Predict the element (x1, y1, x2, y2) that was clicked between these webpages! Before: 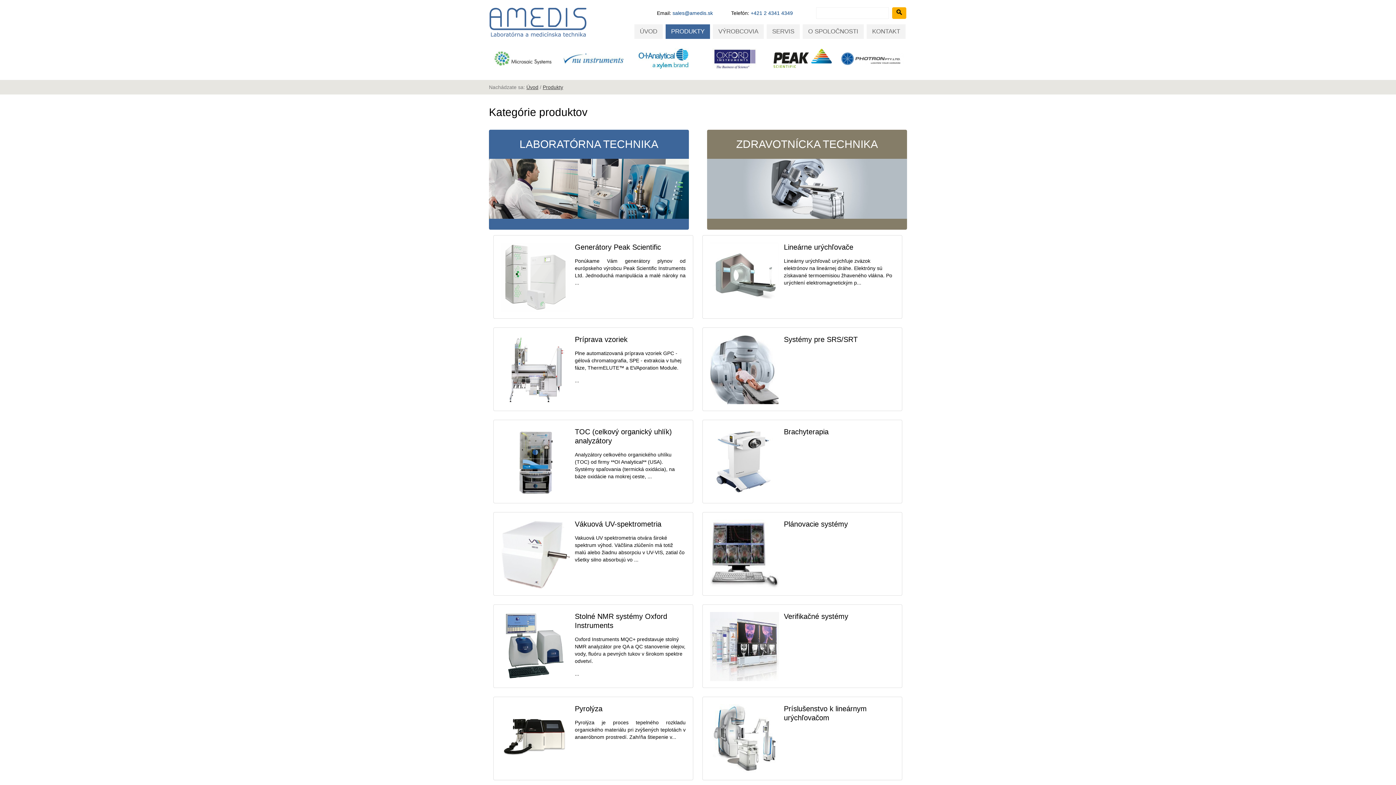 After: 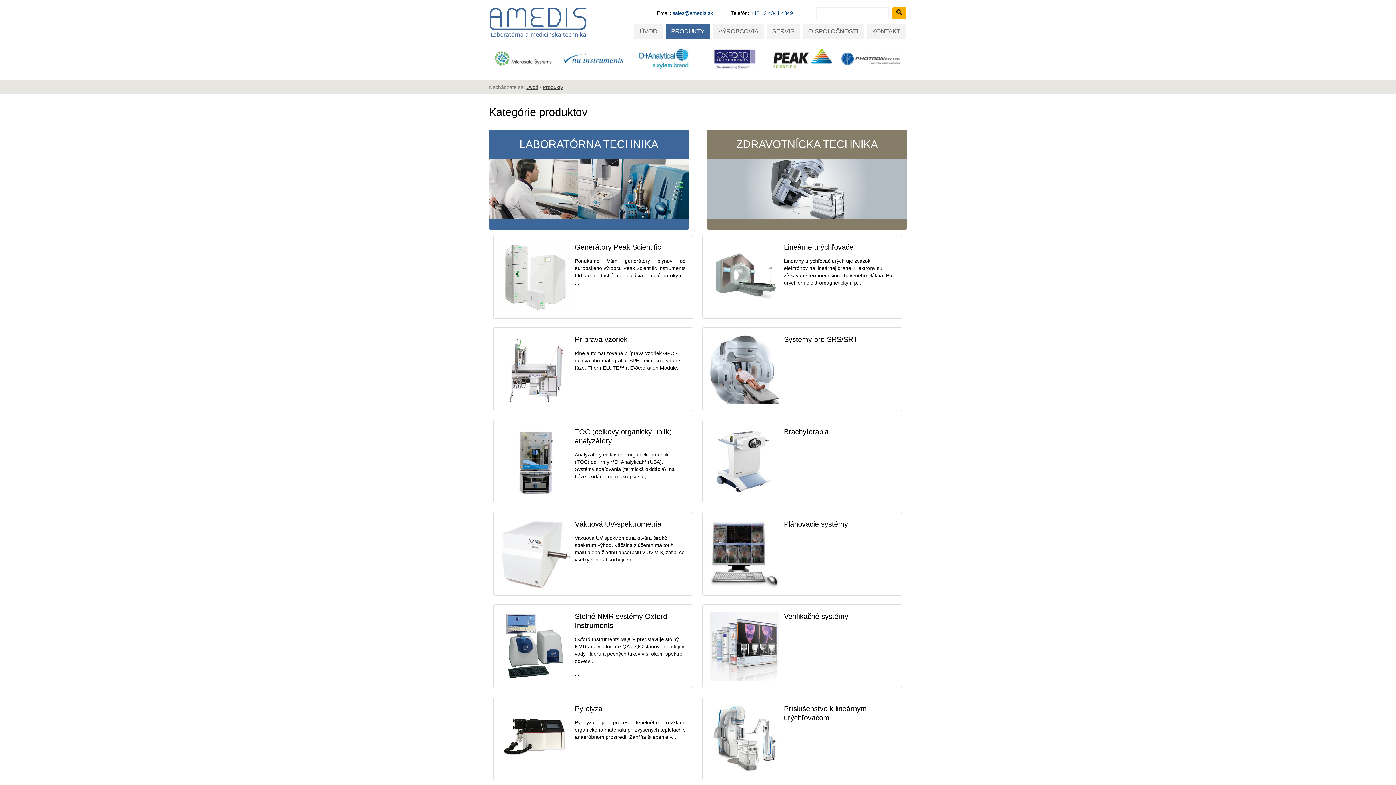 Action: bbox: (493, 327, 693, 411) label: Príprava vzoriek

Plne automatizovaná príprava vzoriek GPC - gélová chromatografia, SPE - extrakcia v tuhej fáze, ThermELUTE™ a EVAporation Module.

...